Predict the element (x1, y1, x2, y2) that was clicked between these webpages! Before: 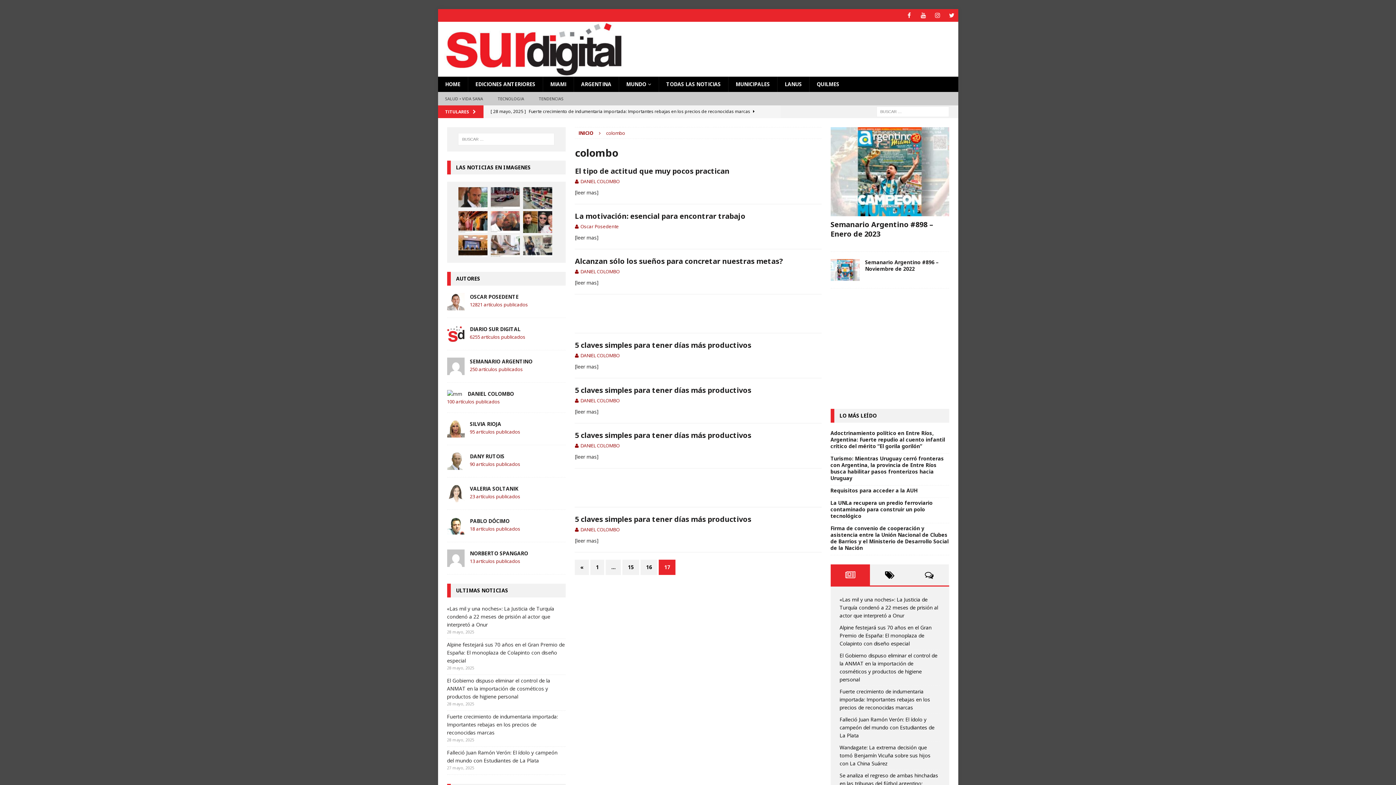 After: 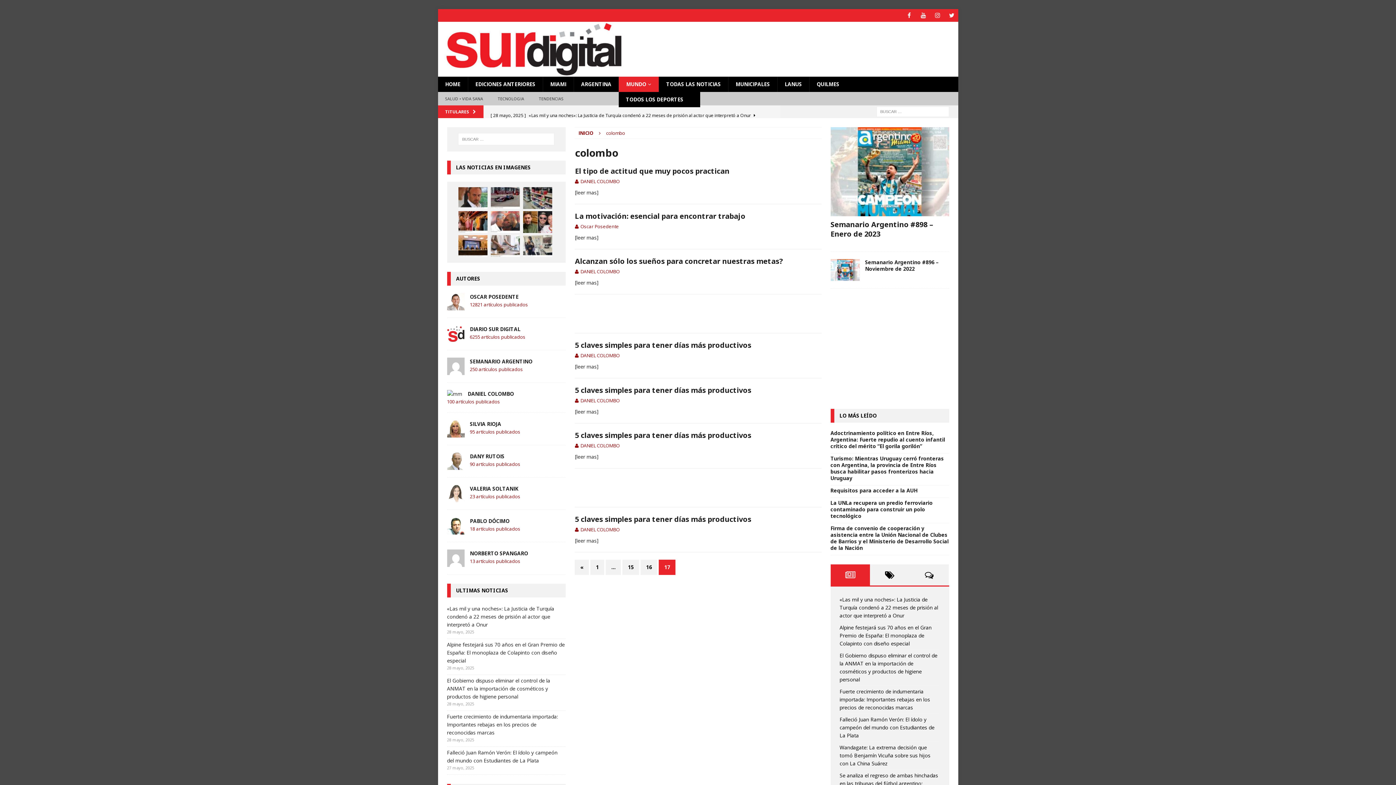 Action: label: MUNDO bbox: (618, 76, 658, 92)